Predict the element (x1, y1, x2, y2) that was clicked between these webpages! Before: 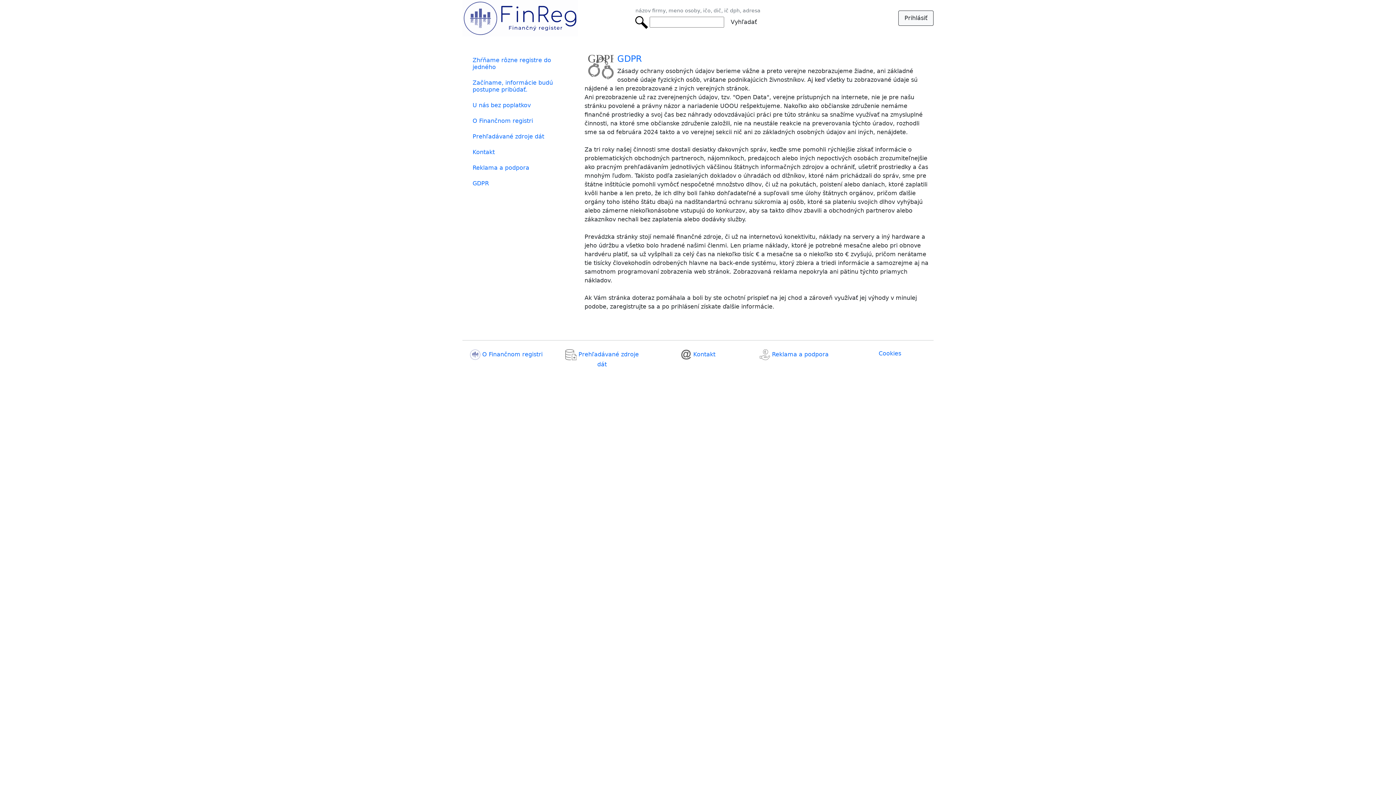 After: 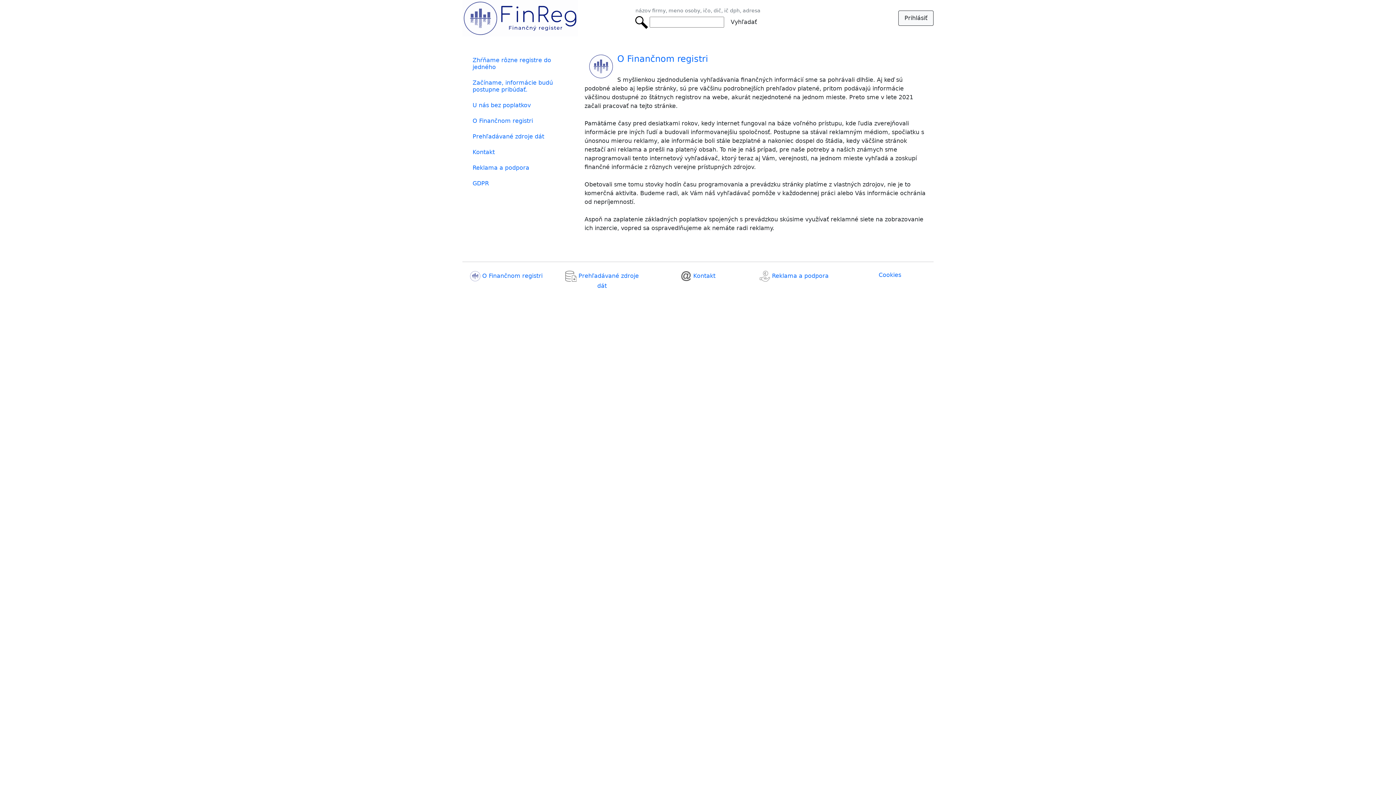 Action: bbox: (462, 346, 549, 363) label:  O Finančnom registri